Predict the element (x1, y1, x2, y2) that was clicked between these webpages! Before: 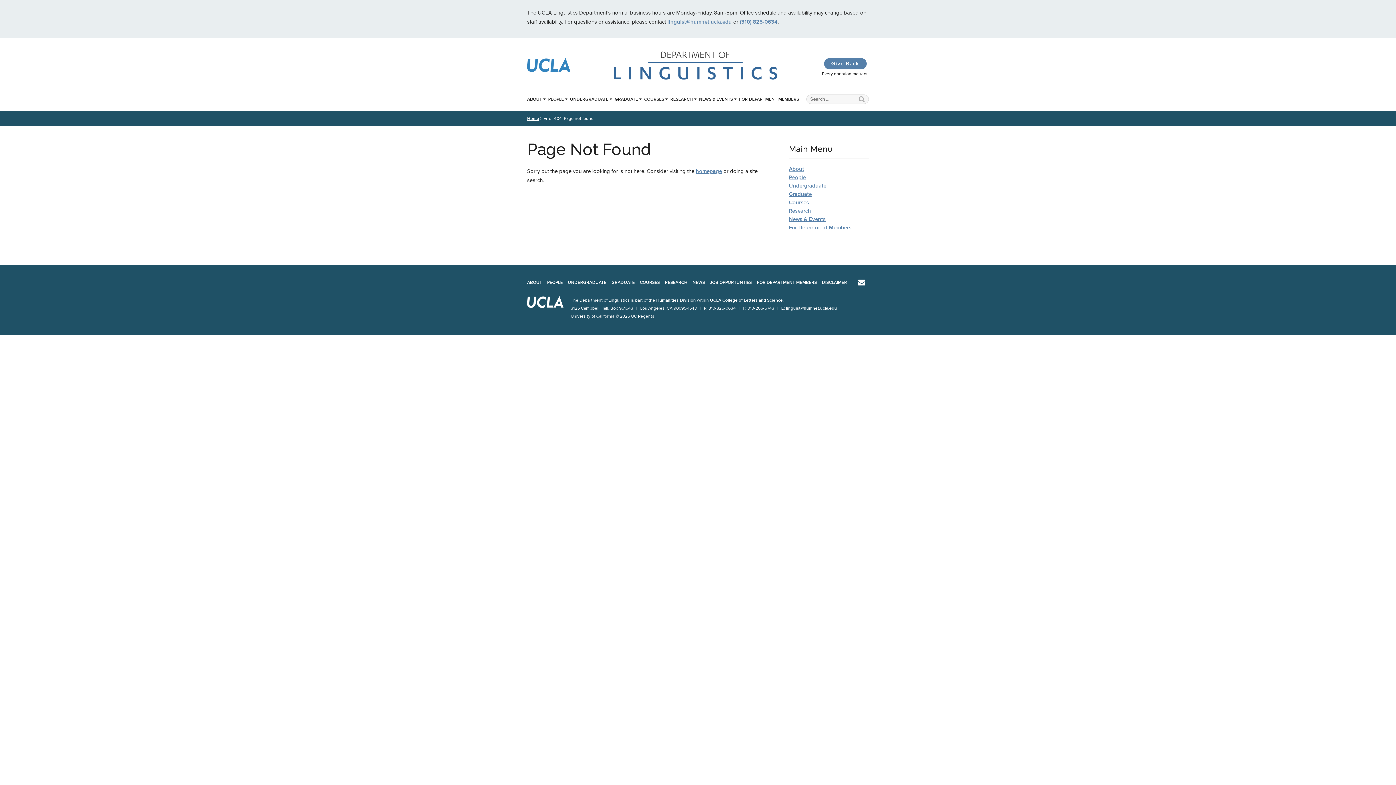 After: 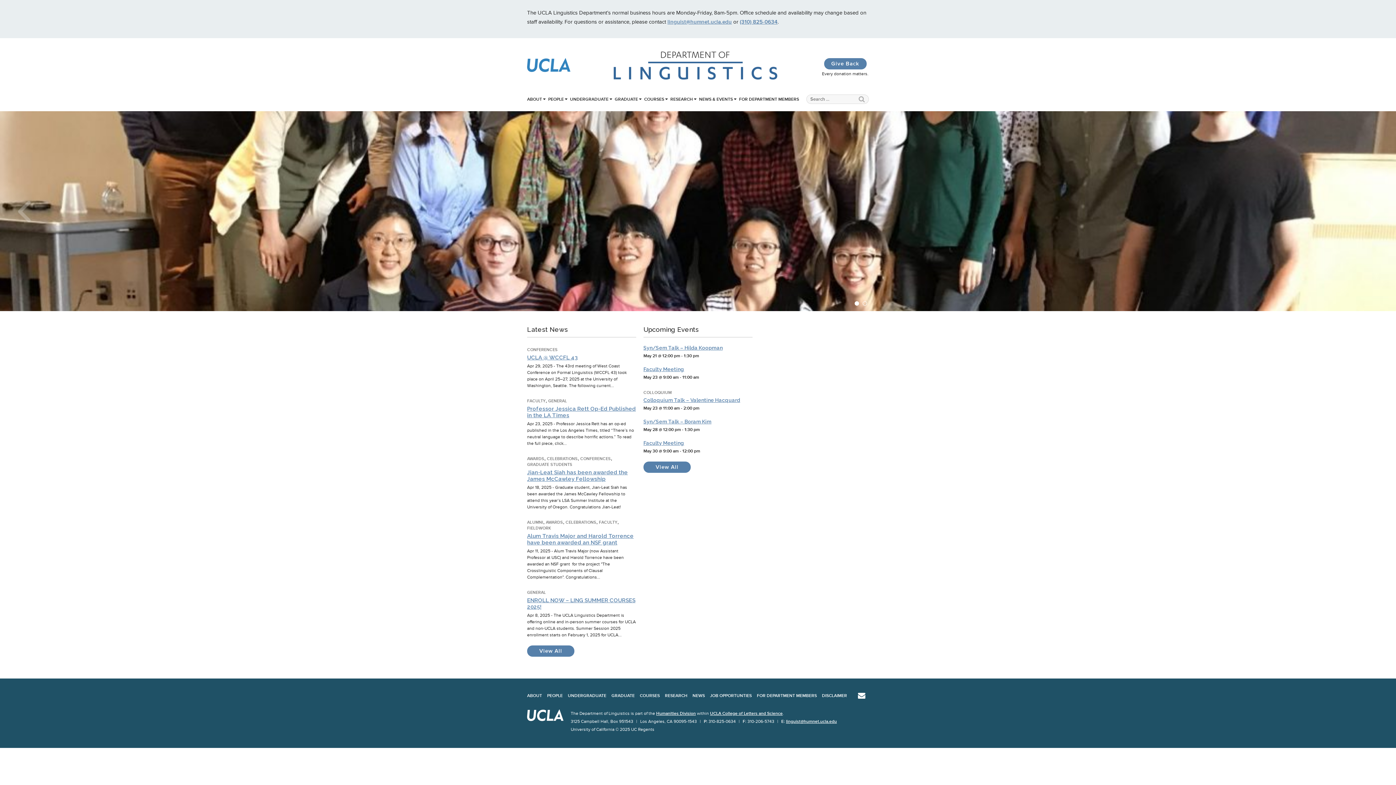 Action: label: Home bbox: (527, 116, 539, 121)